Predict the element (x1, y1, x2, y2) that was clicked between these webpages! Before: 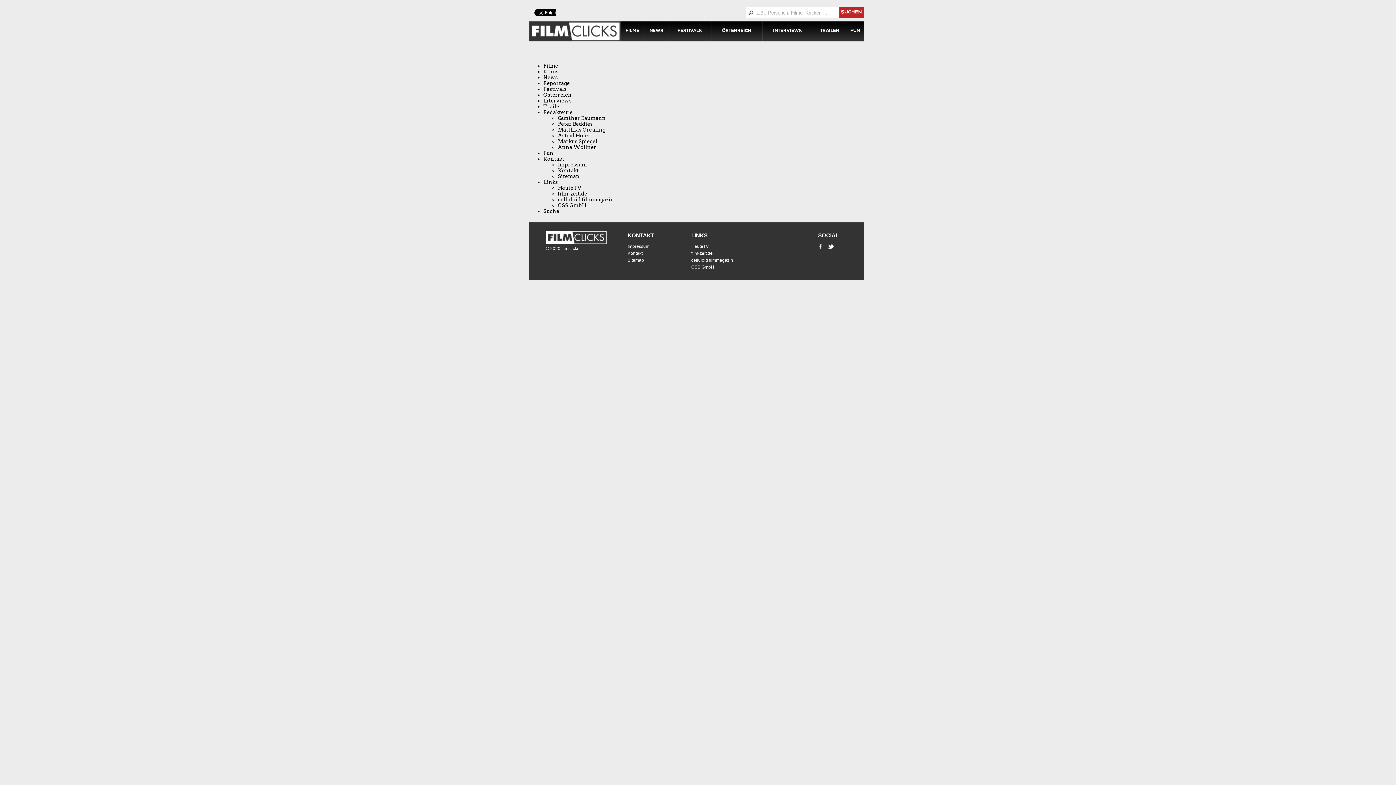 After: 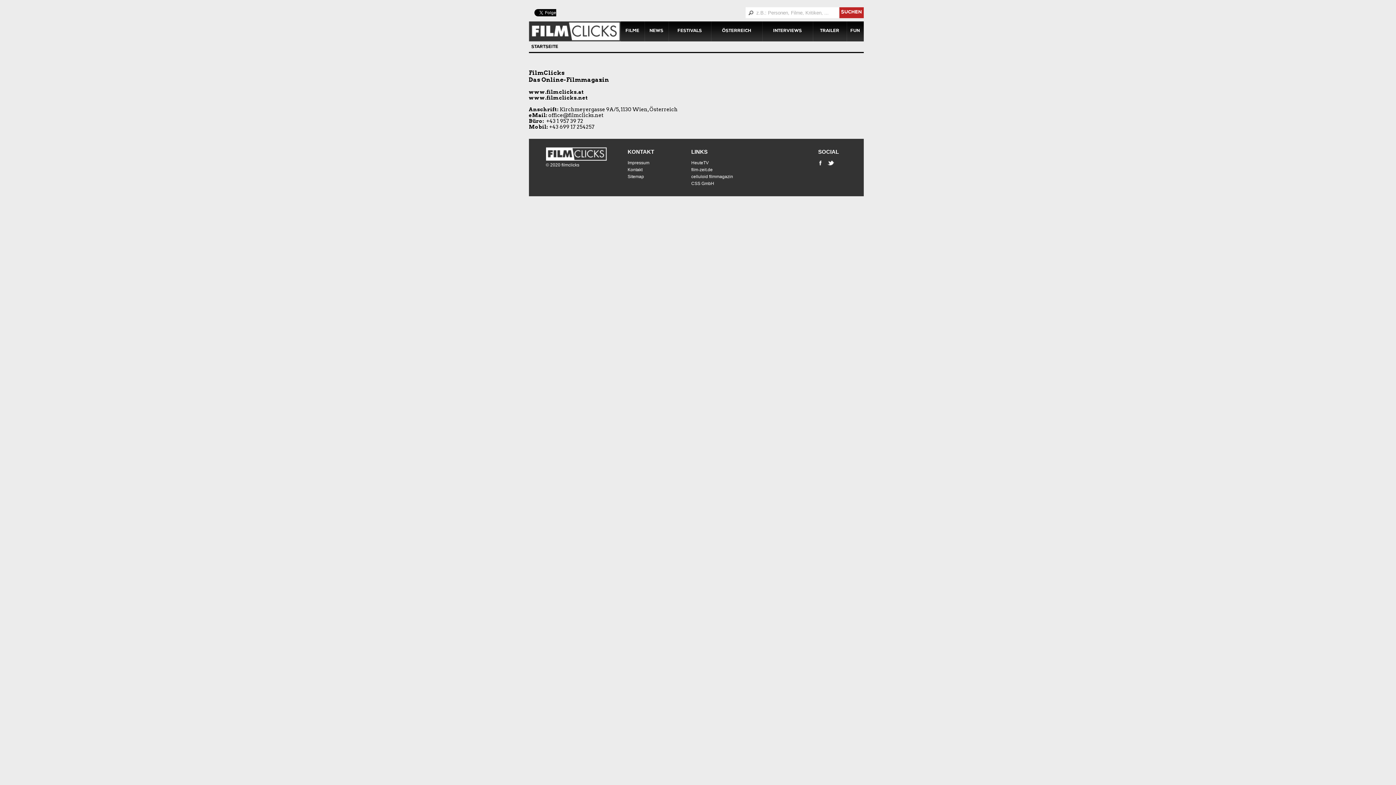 Action: bbox: (627, 250, 691, 256) label: Kontakt